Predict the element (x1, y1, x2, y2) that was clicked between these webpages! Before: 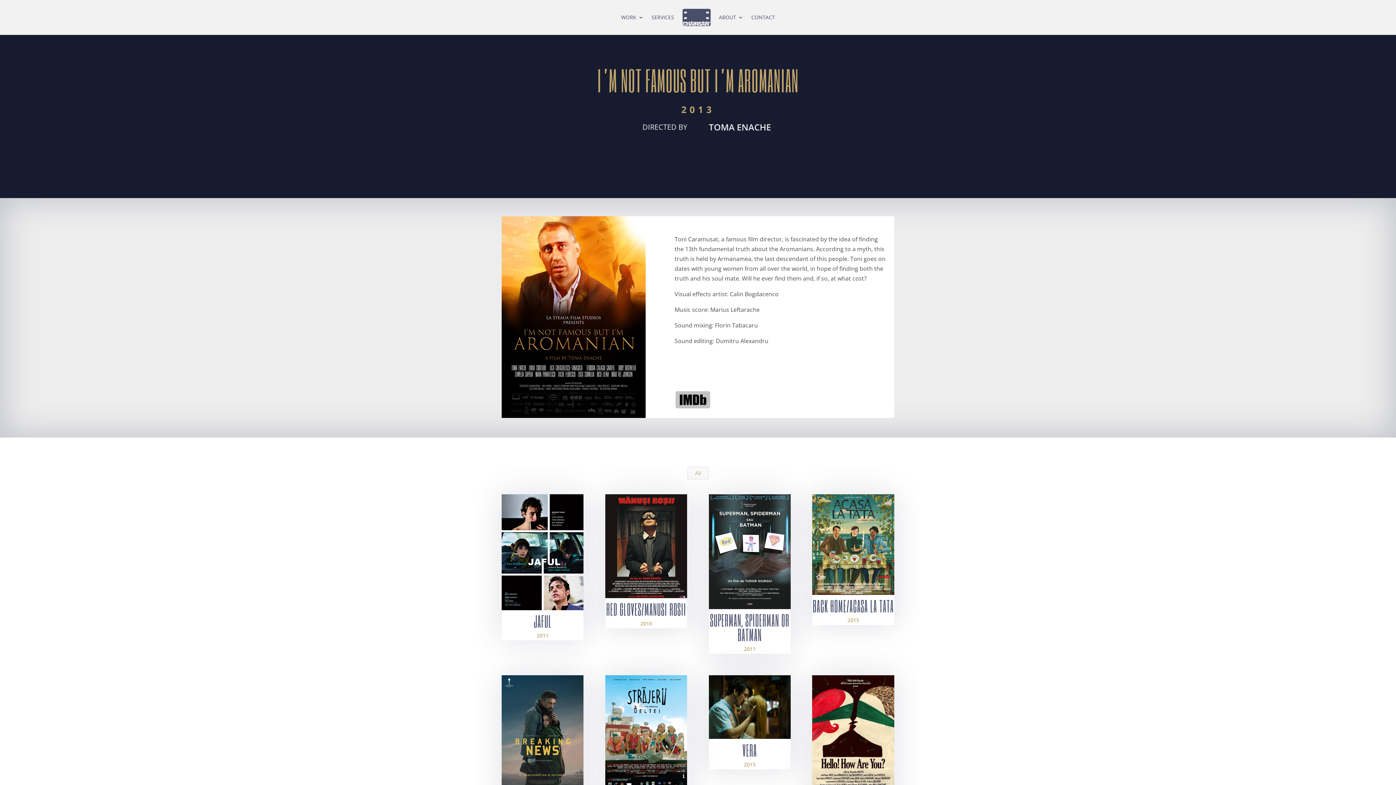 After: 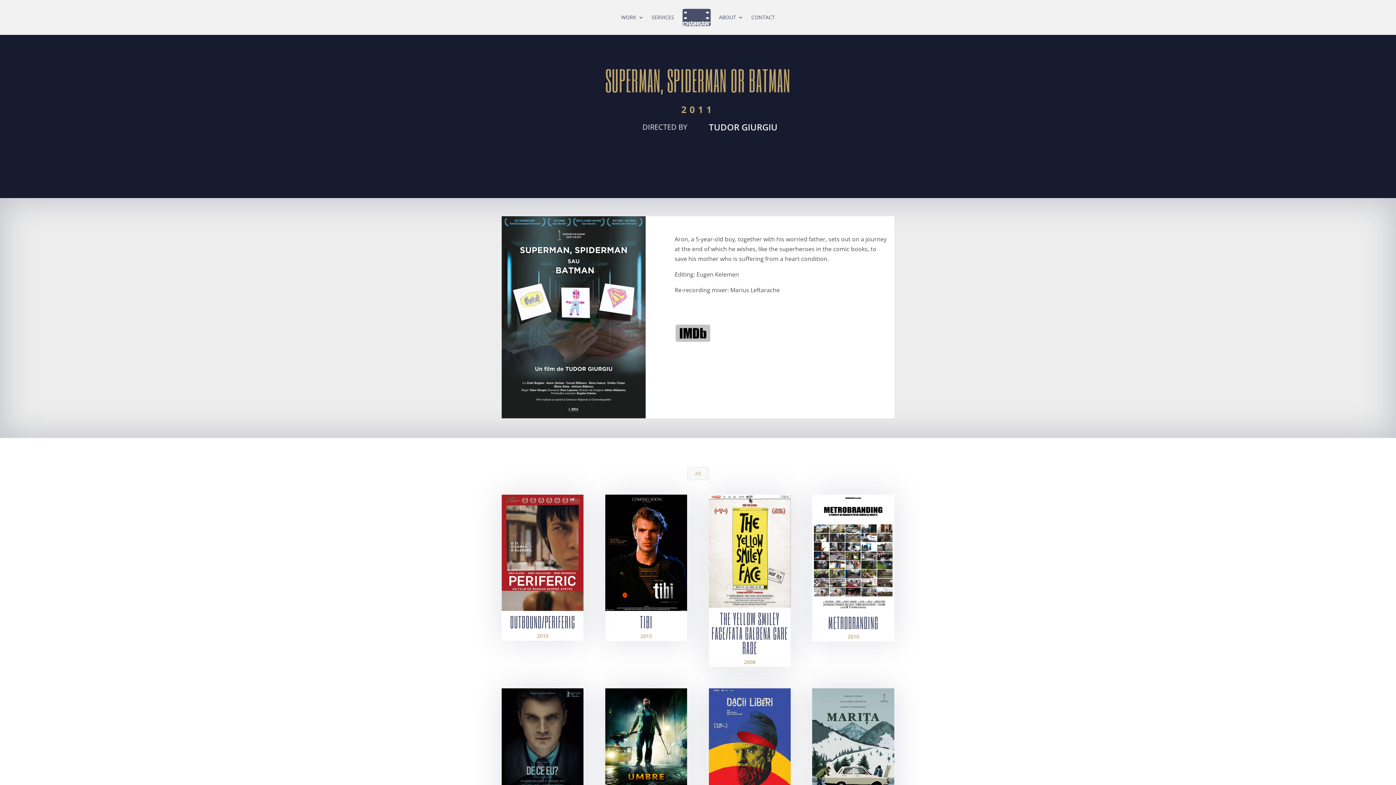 Action: bbox: (708, 494, 790, 609)